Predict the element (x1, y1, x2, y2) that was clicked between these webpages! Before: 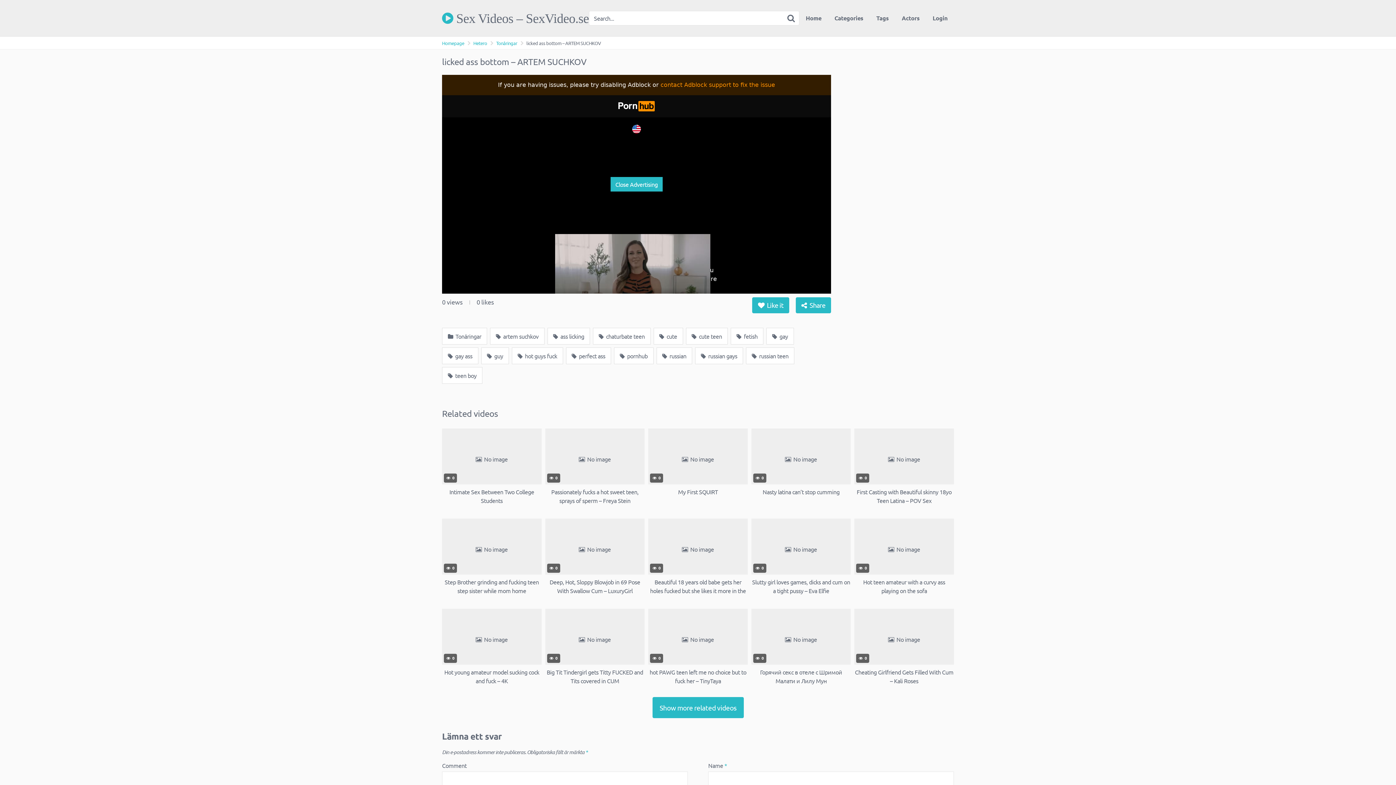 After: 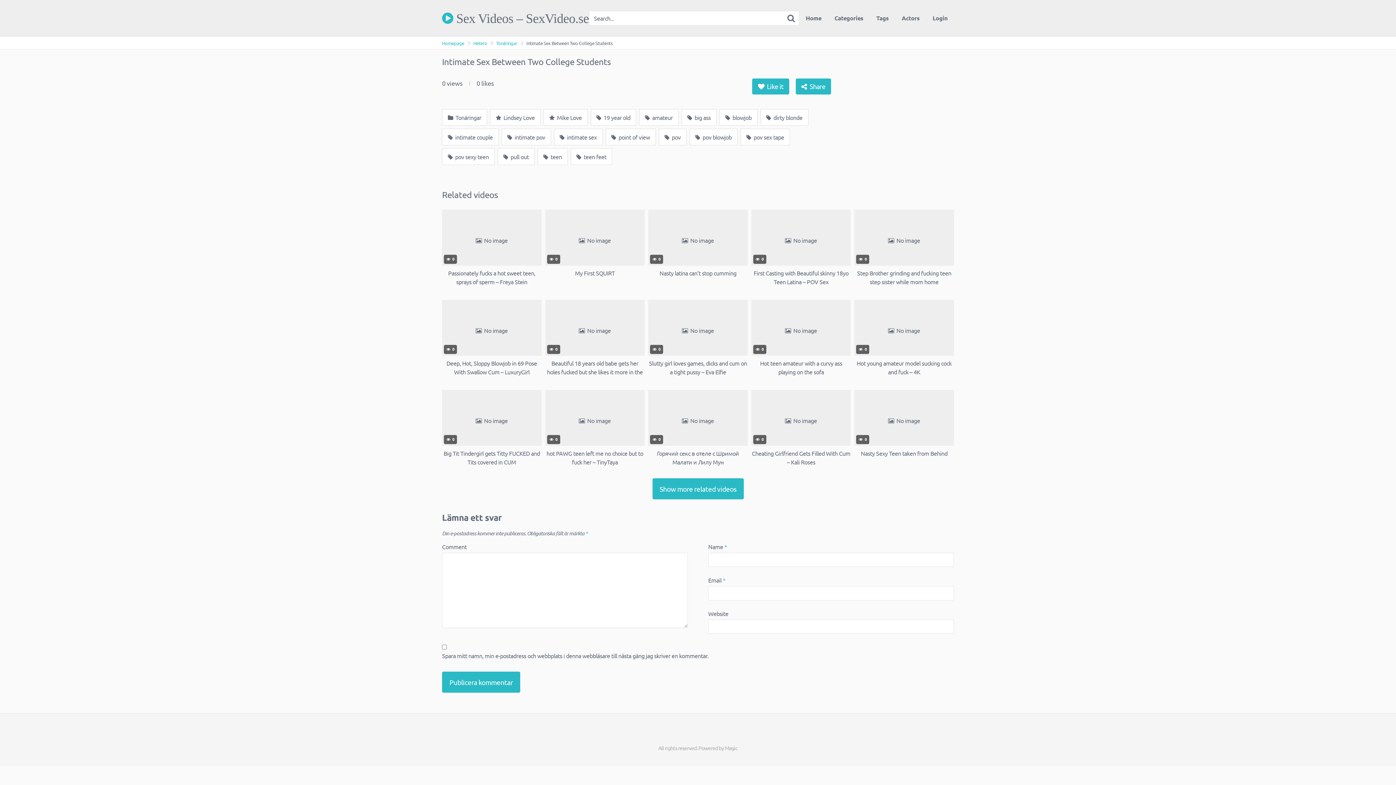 Action: bbox: (442, 428, 541, 504) label:  No image
 0
Intimate Sex Between Two College Students